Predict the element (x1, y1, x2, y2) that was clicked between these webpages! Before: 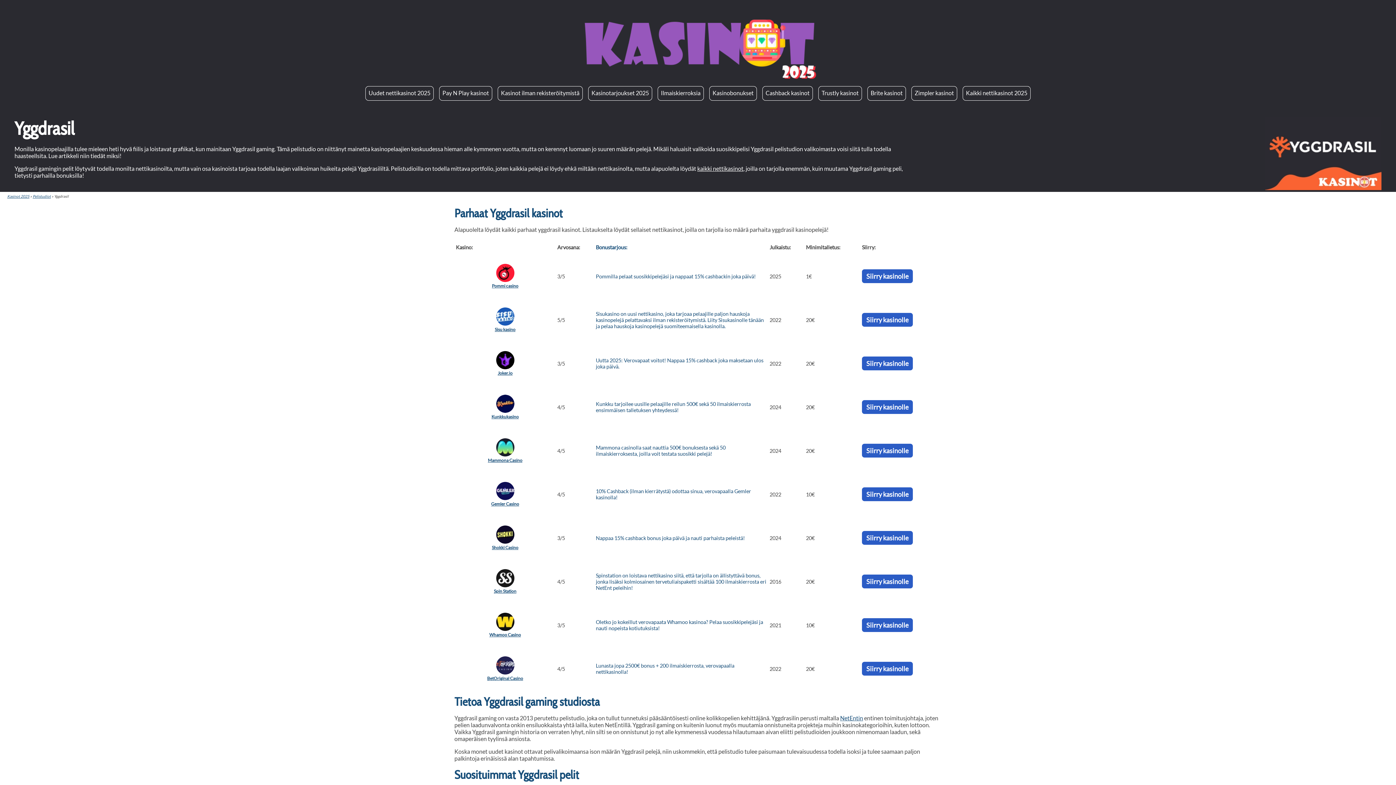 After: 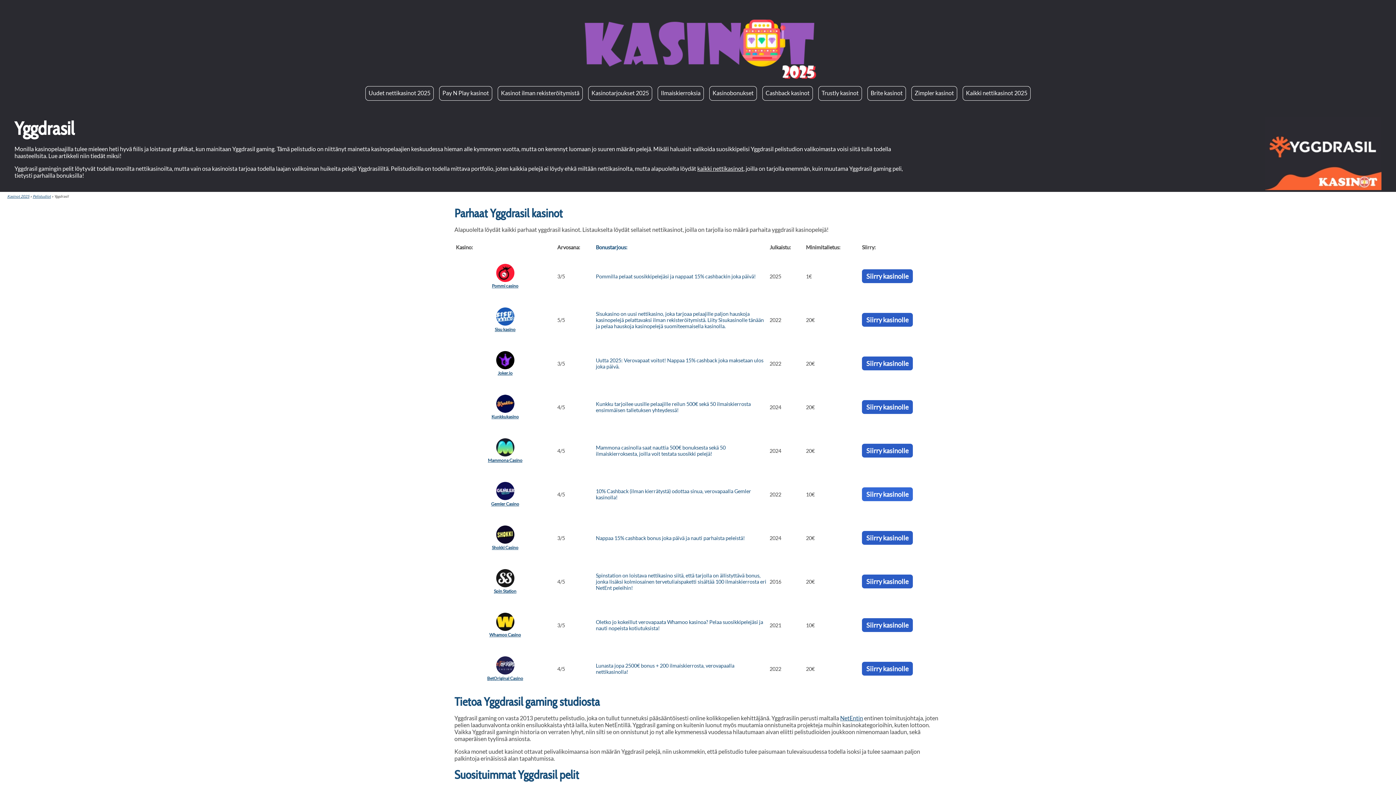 Action: label: Siirry kasinolle bbox: (862, 487, 913, 501)